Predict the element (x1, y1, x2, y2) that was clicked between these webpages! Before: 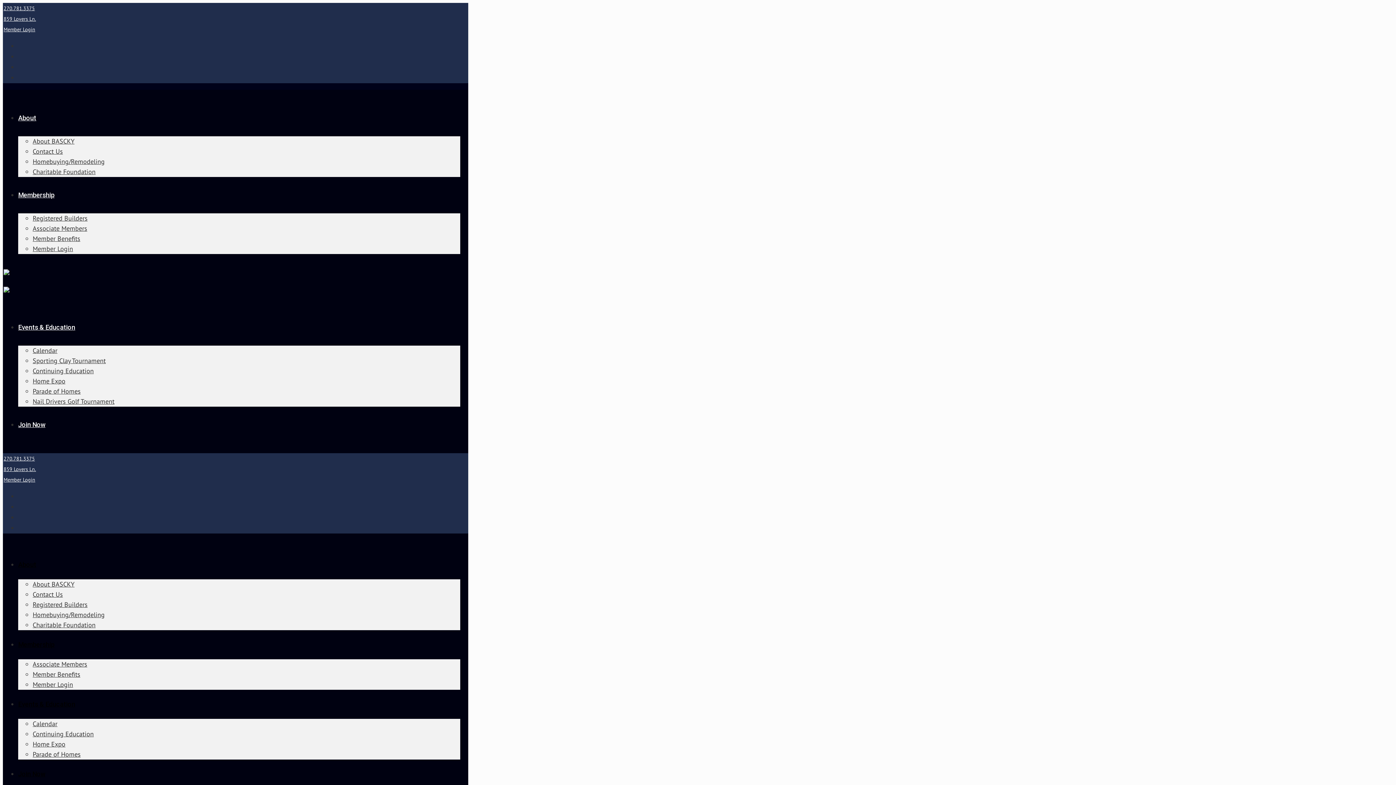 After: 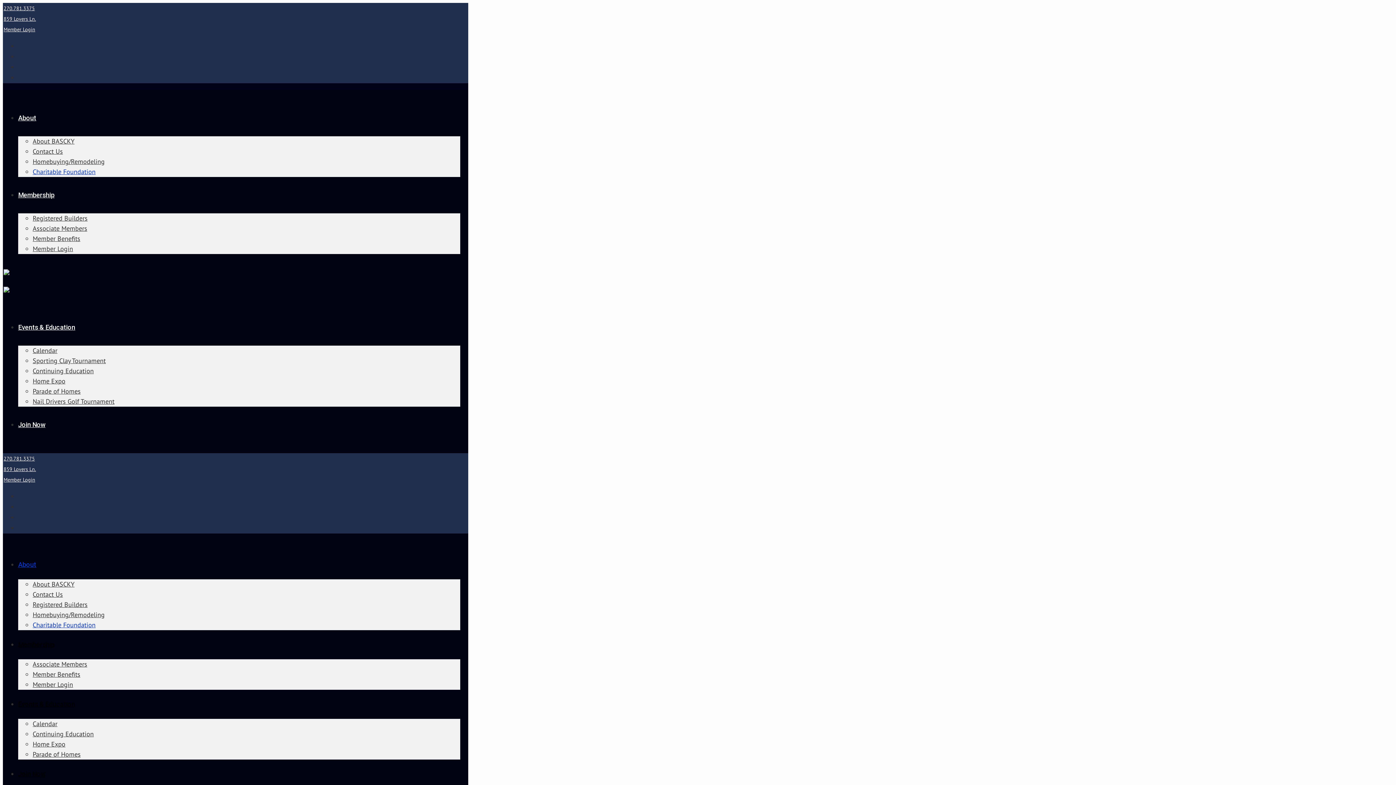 Action: label: Charitable Foundation bbox: (32, 621, 95, 629)